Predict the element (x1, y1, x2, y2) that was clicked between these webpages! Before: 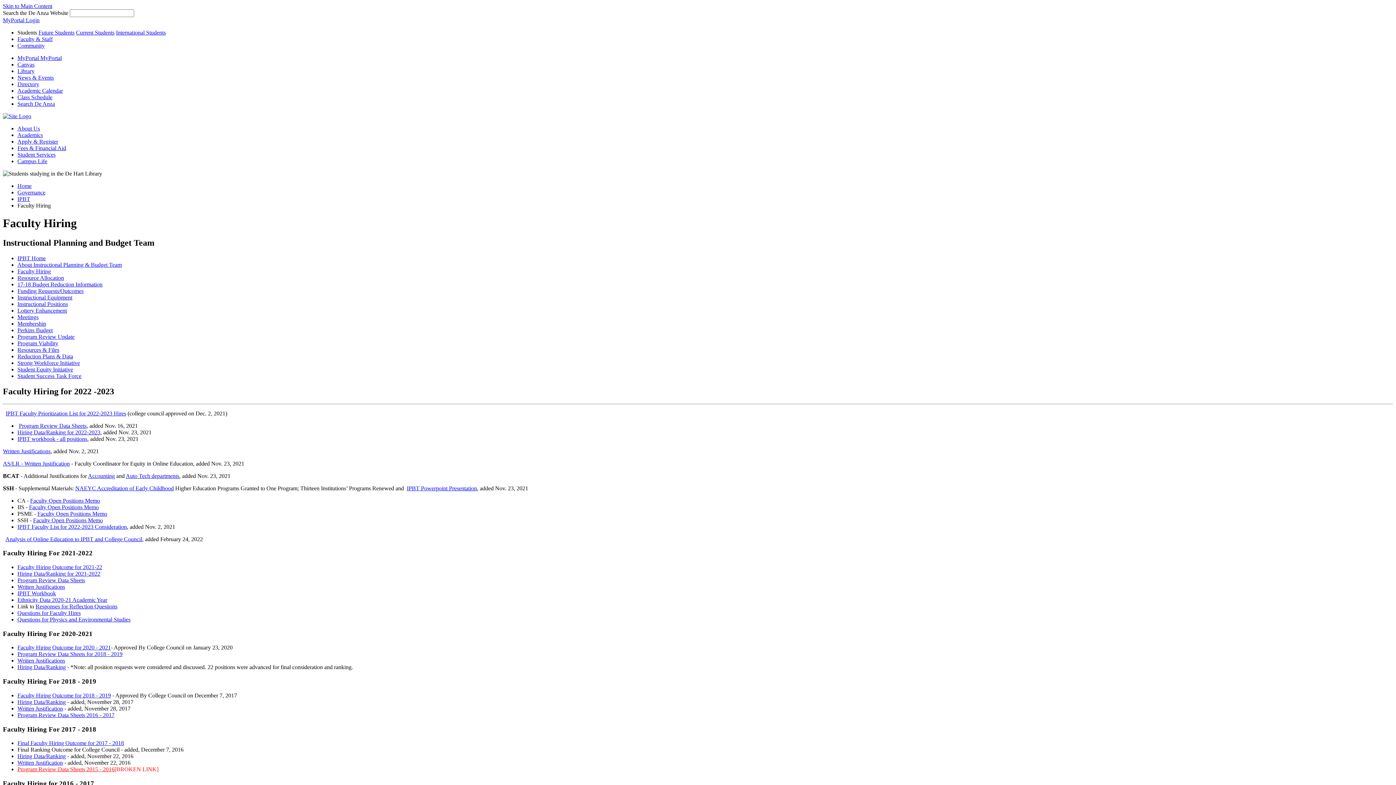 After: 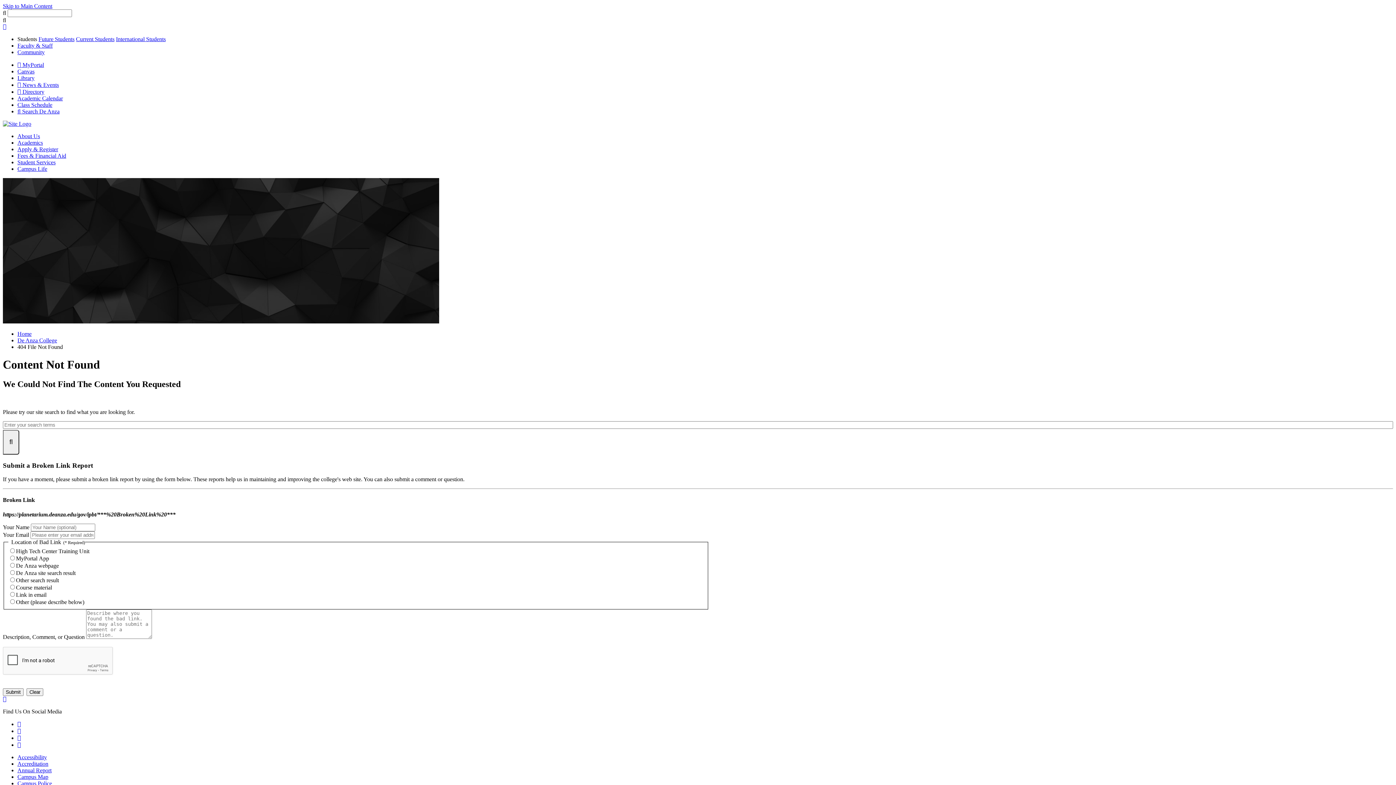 Action: bbox: (17, 766, 114, 772) label: Program Review Data Sheets 2015 - 2016